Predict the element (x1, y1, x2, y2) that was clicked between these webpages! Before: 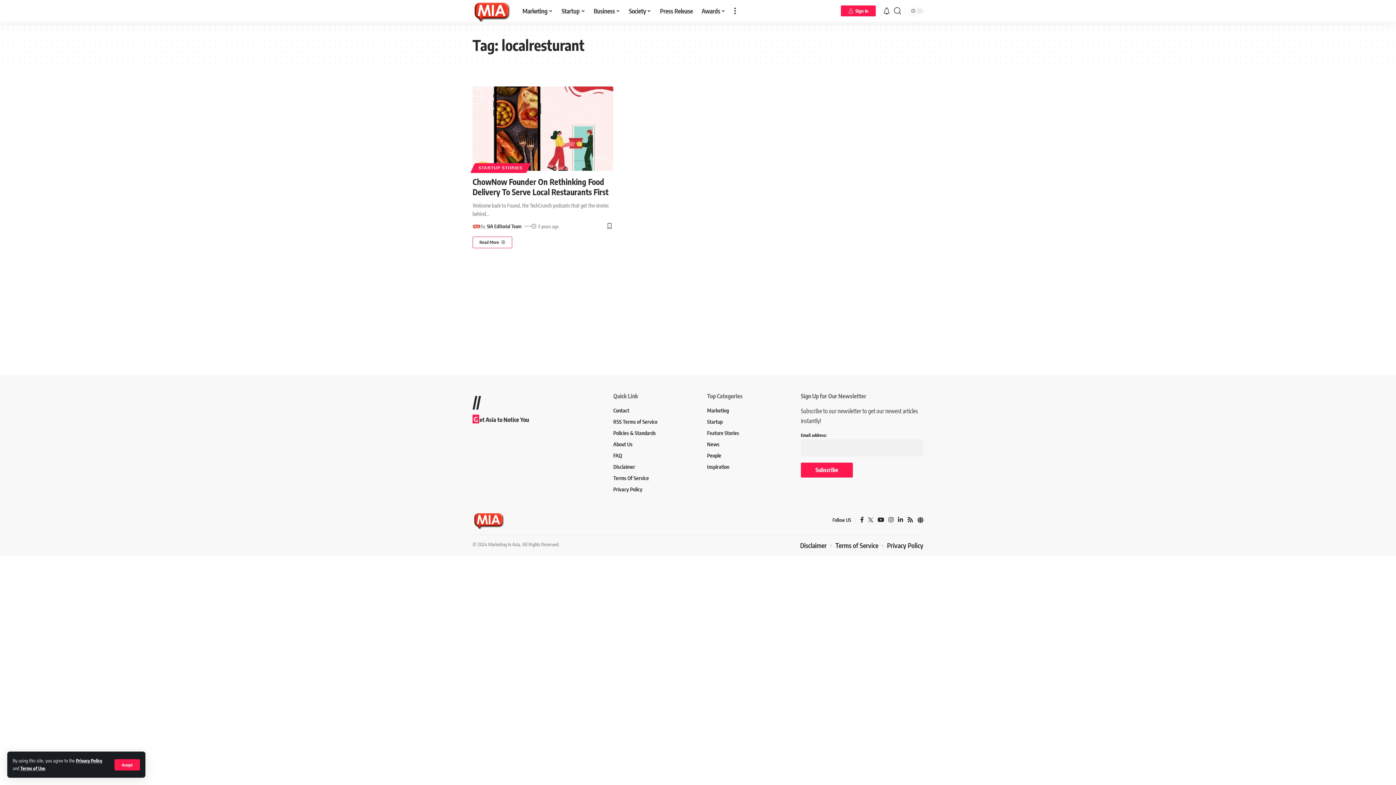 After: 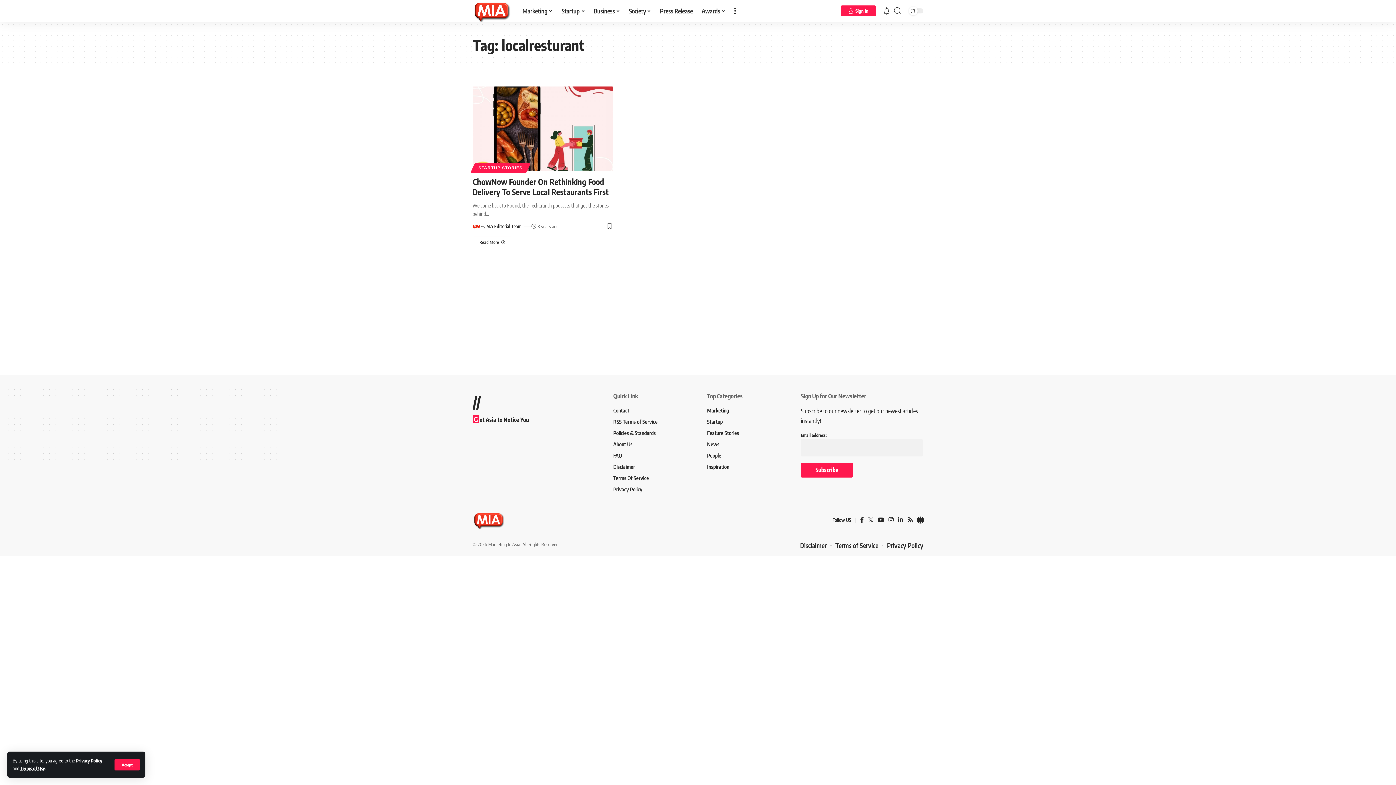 Action: bbox: (917, 515, 923, 525)